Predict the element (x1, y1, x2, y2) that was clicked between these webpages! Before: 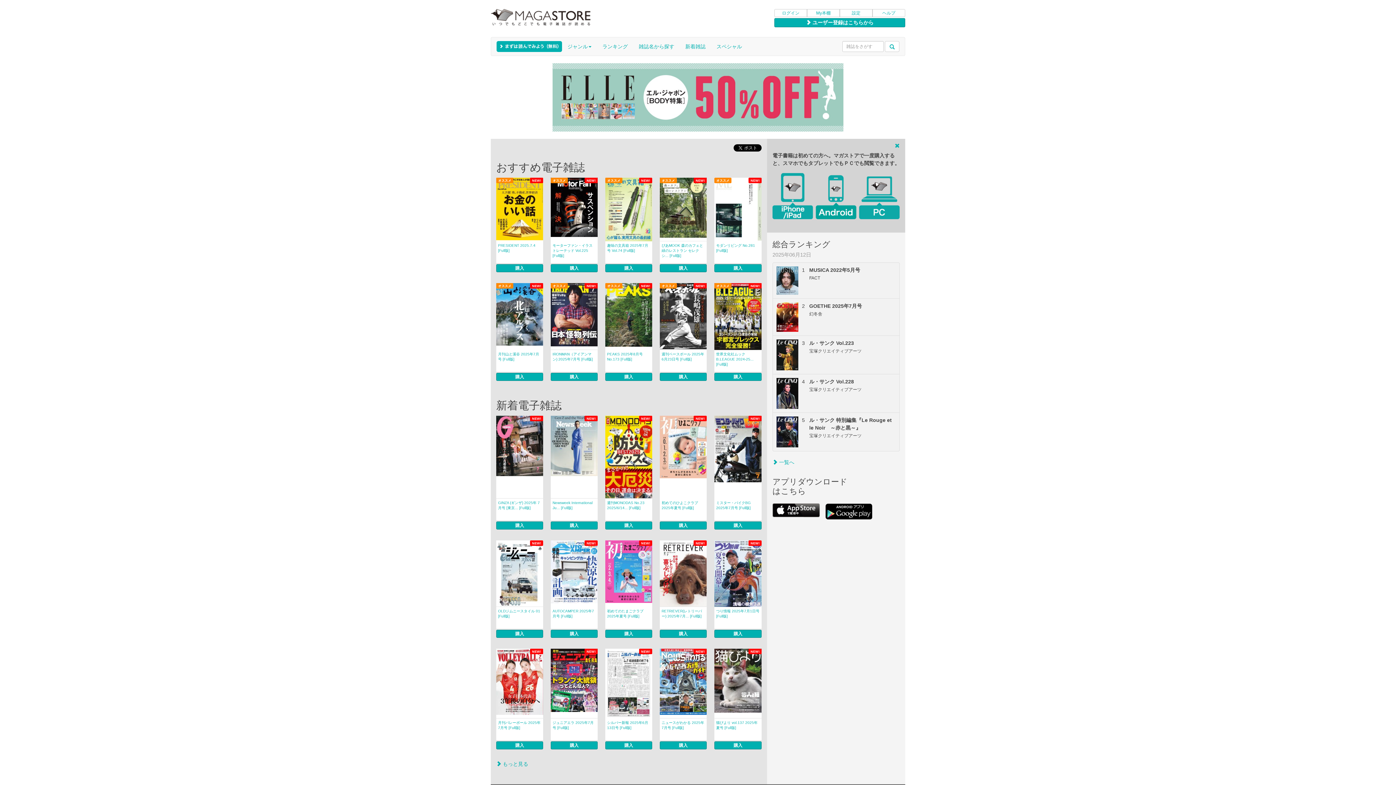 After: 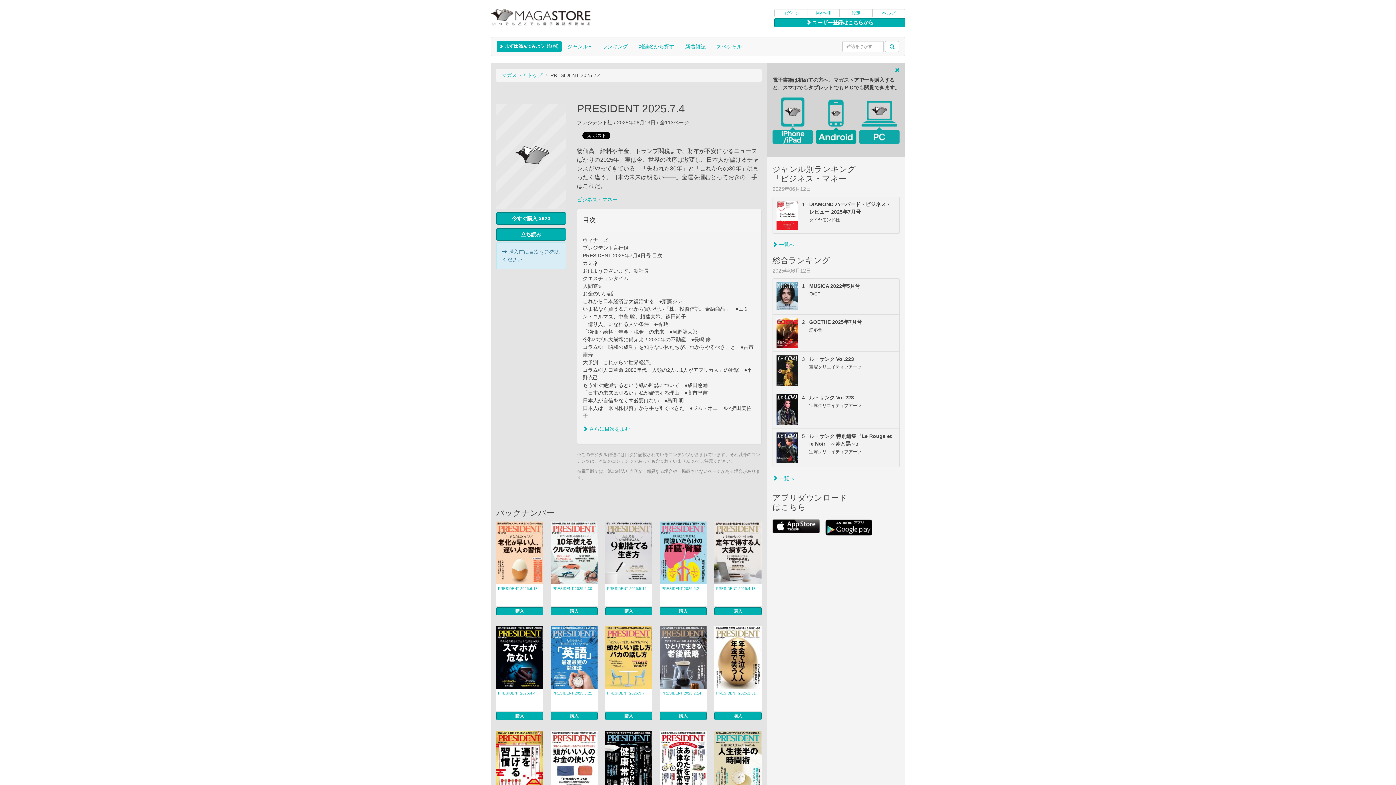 Action: bbox: (496, 177, 543, 240)